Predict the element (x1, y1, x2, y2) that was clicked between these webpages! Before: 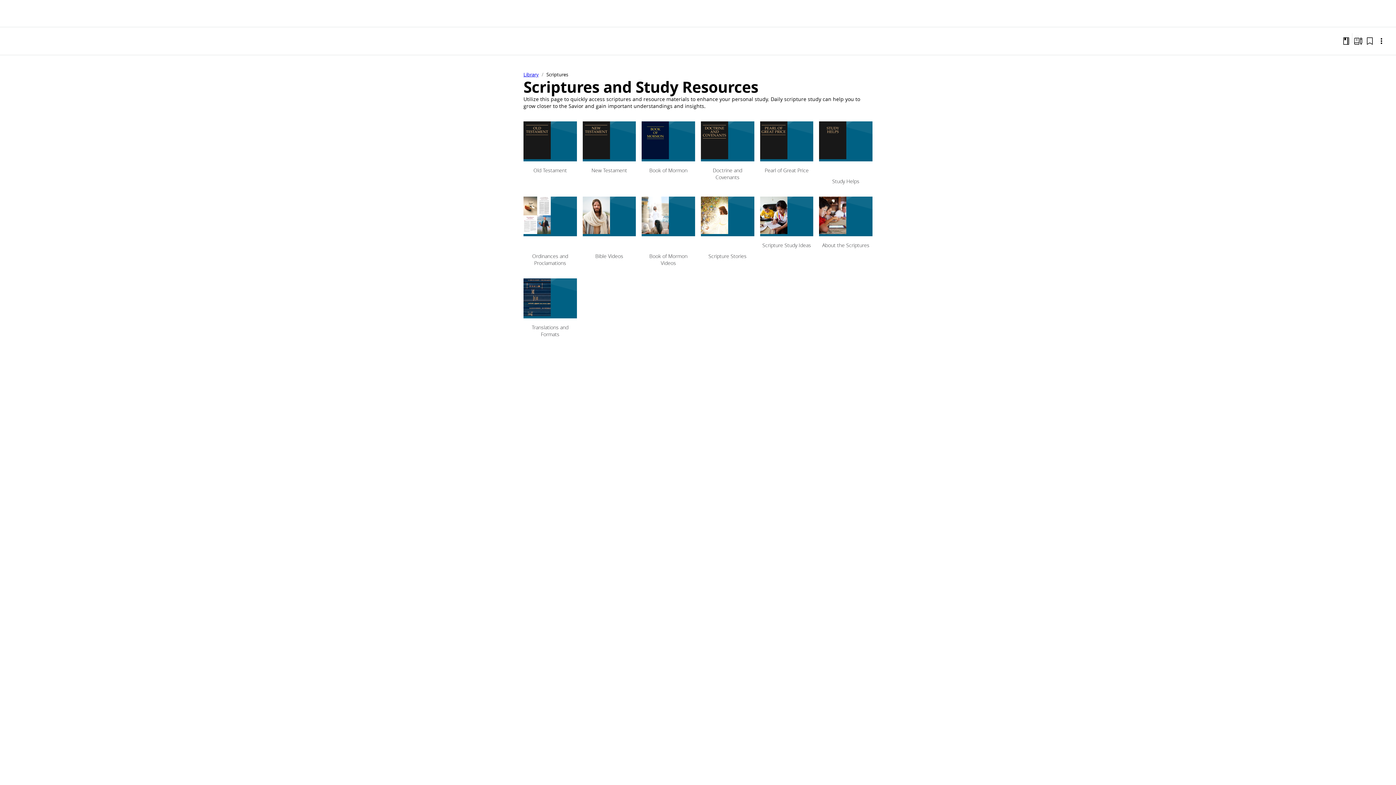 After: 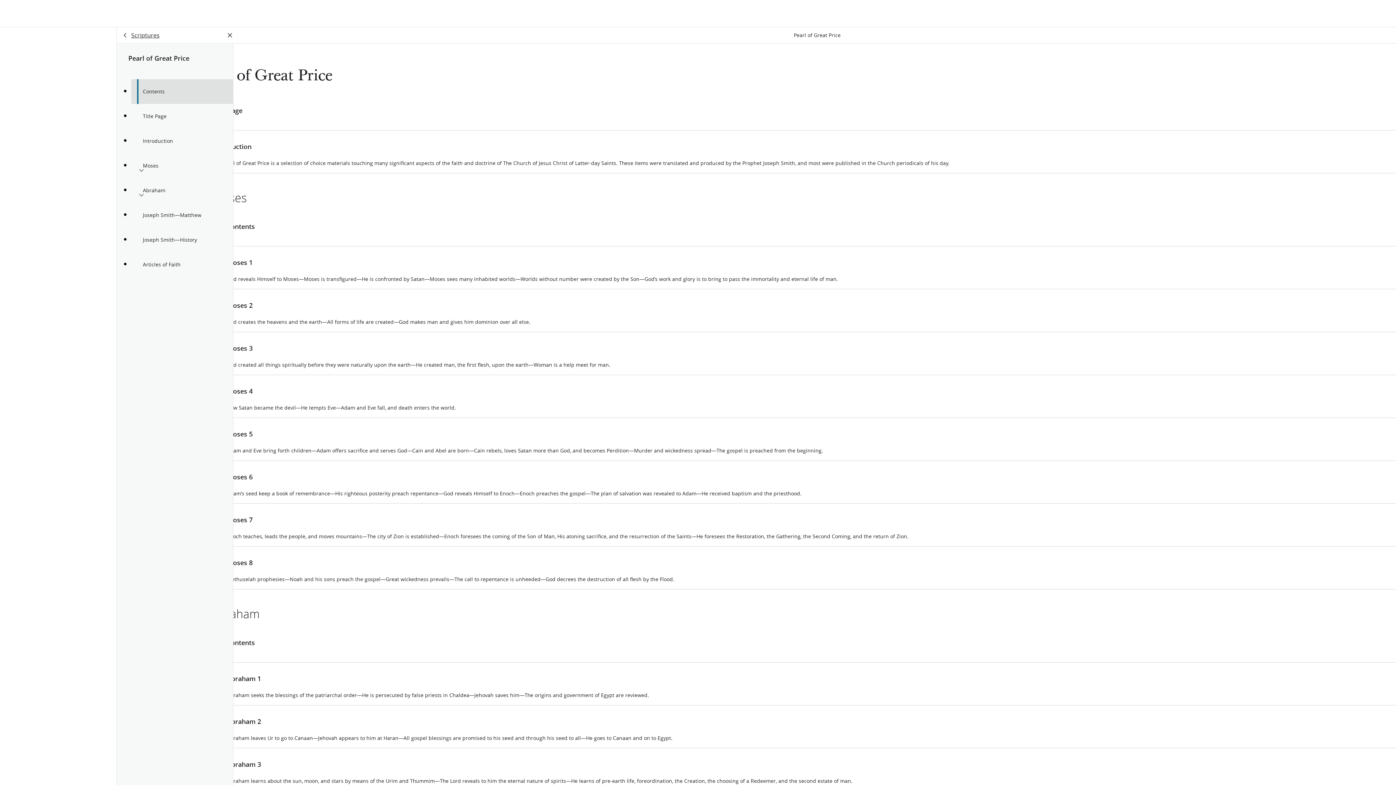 Action: label: Pearl of Great Price bbox: (760, 121, 813, 184)